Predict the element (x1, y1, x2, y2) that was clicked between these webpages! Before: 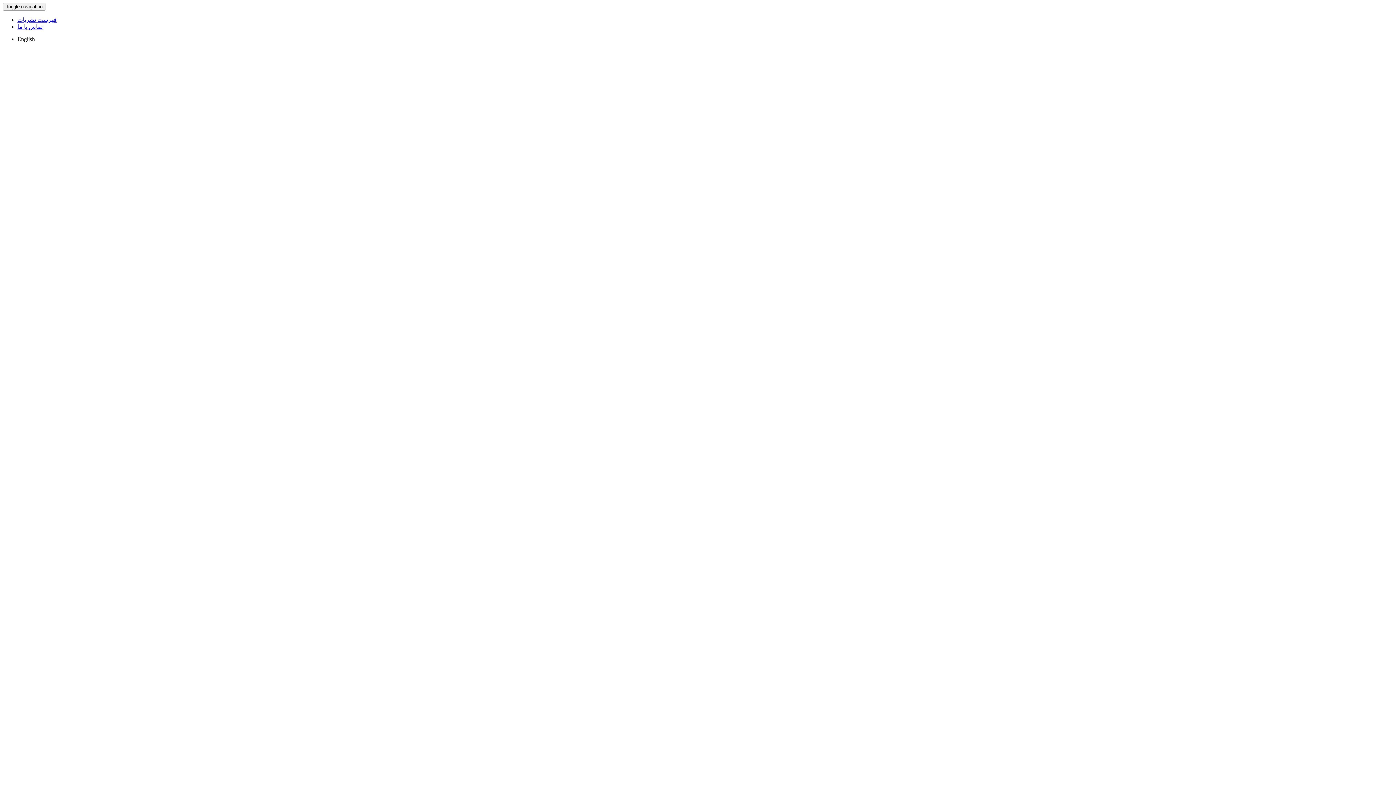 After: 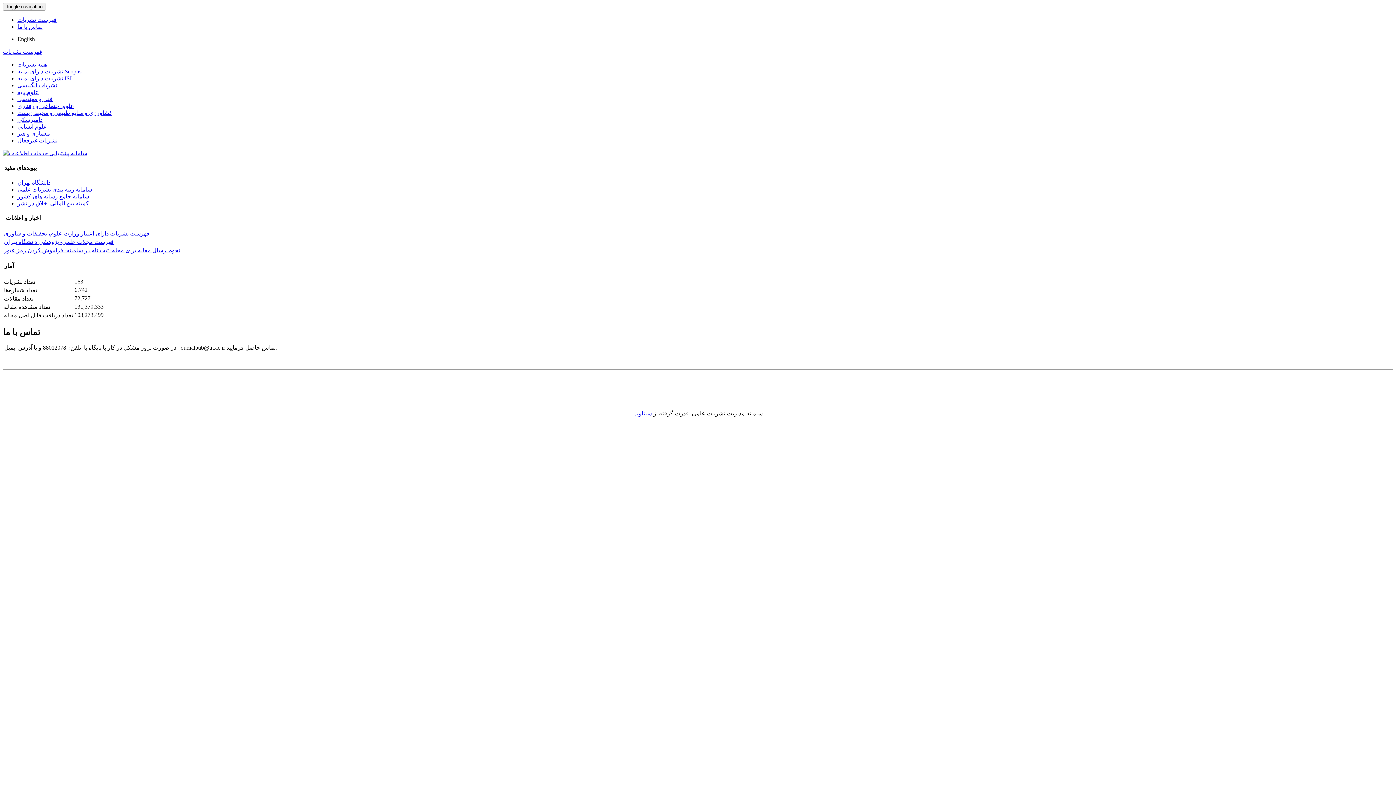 Action: bbox: (17, 23, 42, 29) label: تماس با ما